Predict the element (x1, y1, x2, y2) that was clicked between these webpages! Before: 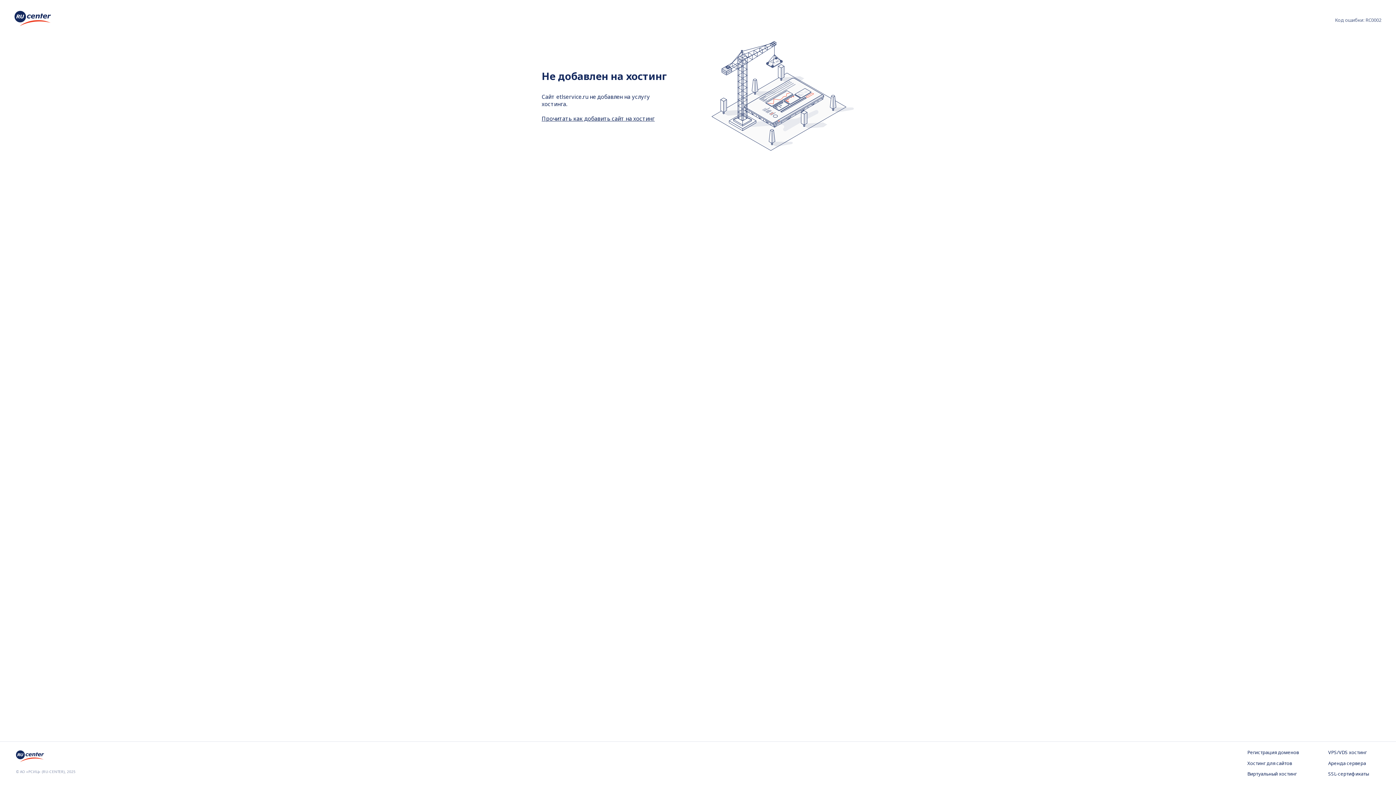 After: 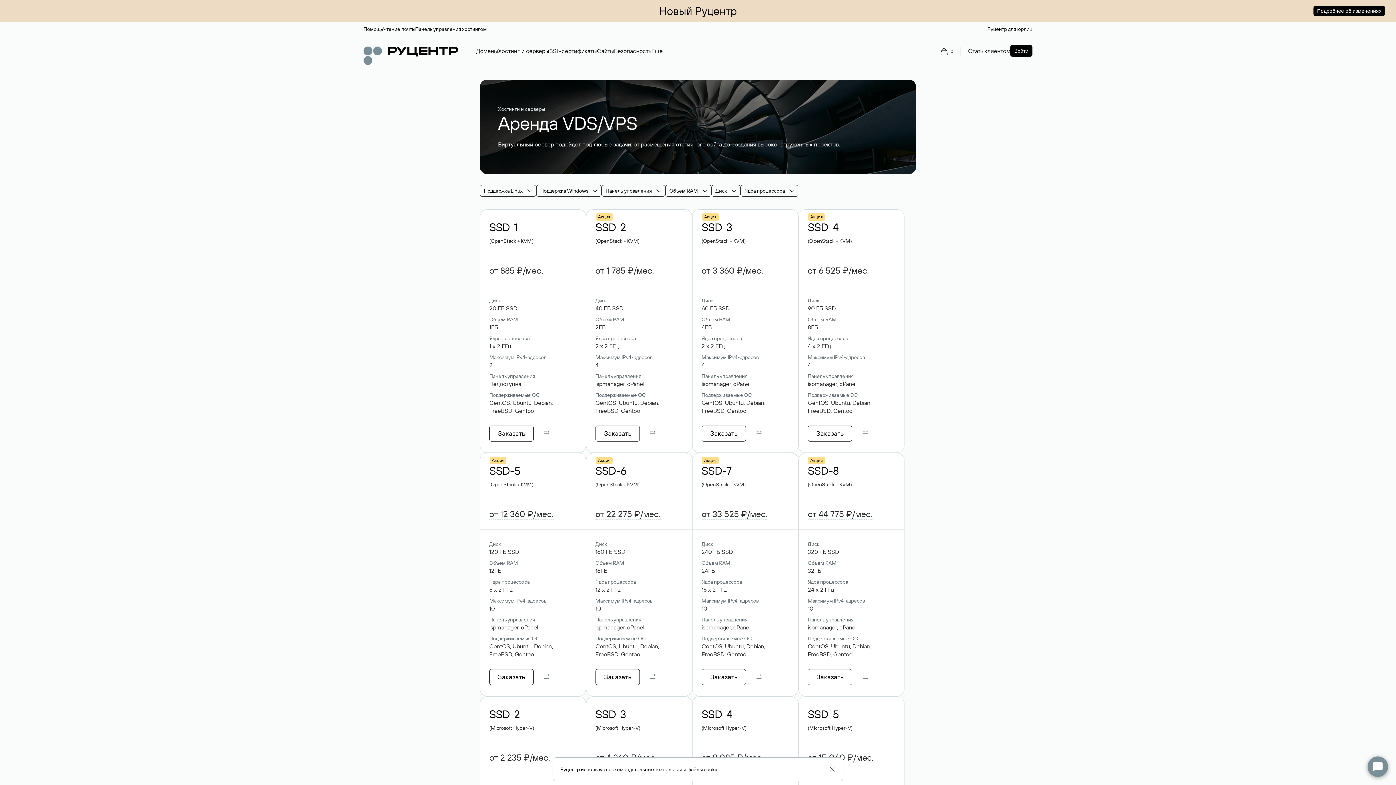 Action: bbox: (1328, 749, 1380, 756) label: VPS/VDS хостинг